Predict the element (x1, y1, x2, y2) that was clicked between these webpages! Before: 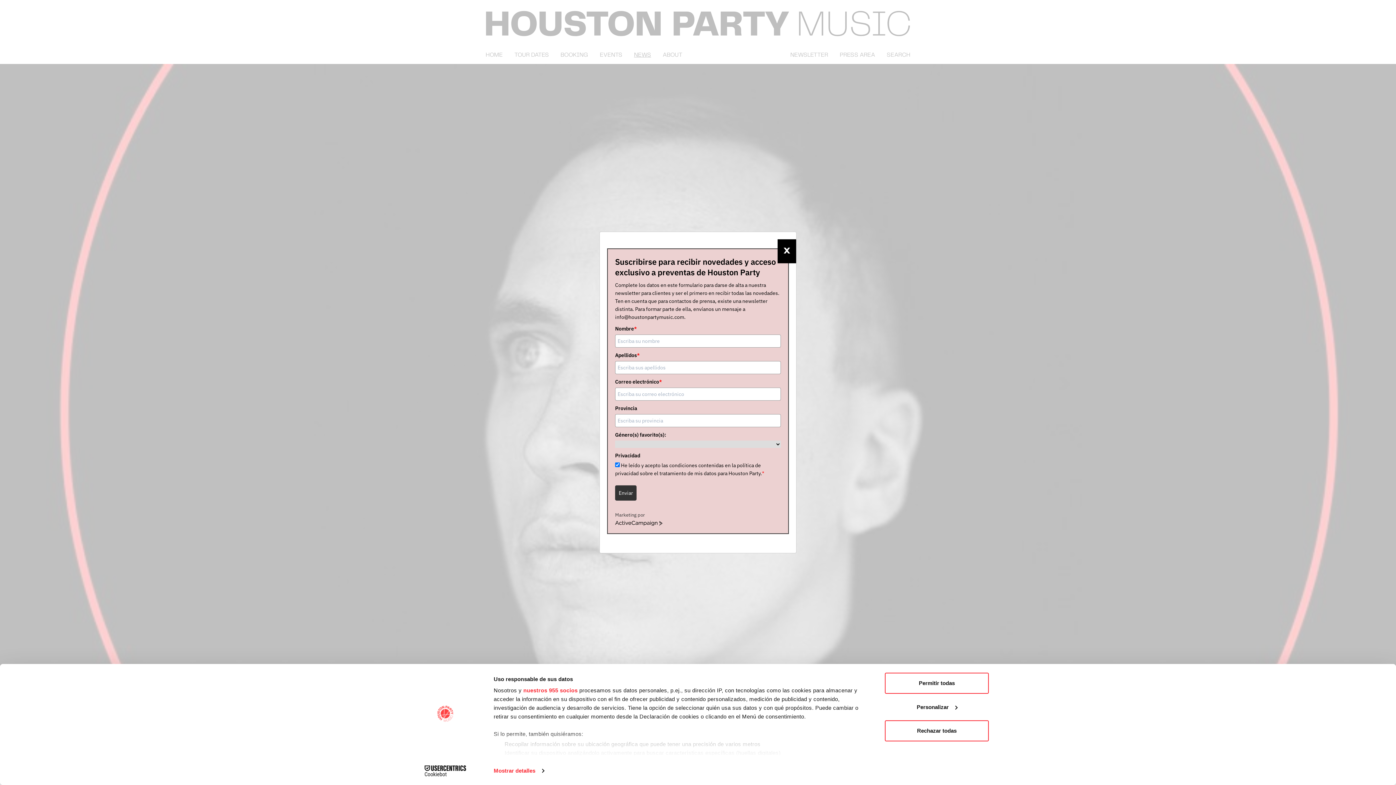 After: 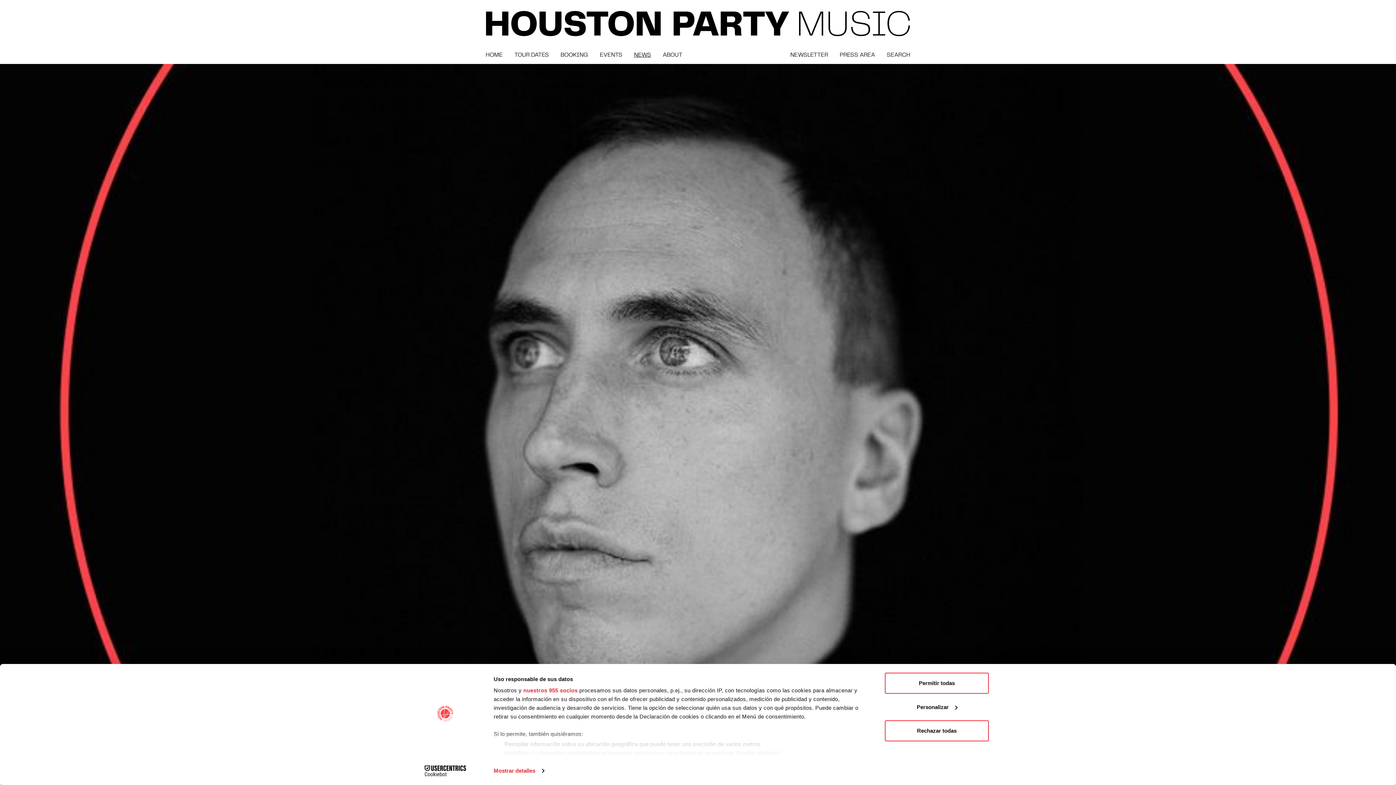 Action: label: X bbox: (777, 239, 796, 263)